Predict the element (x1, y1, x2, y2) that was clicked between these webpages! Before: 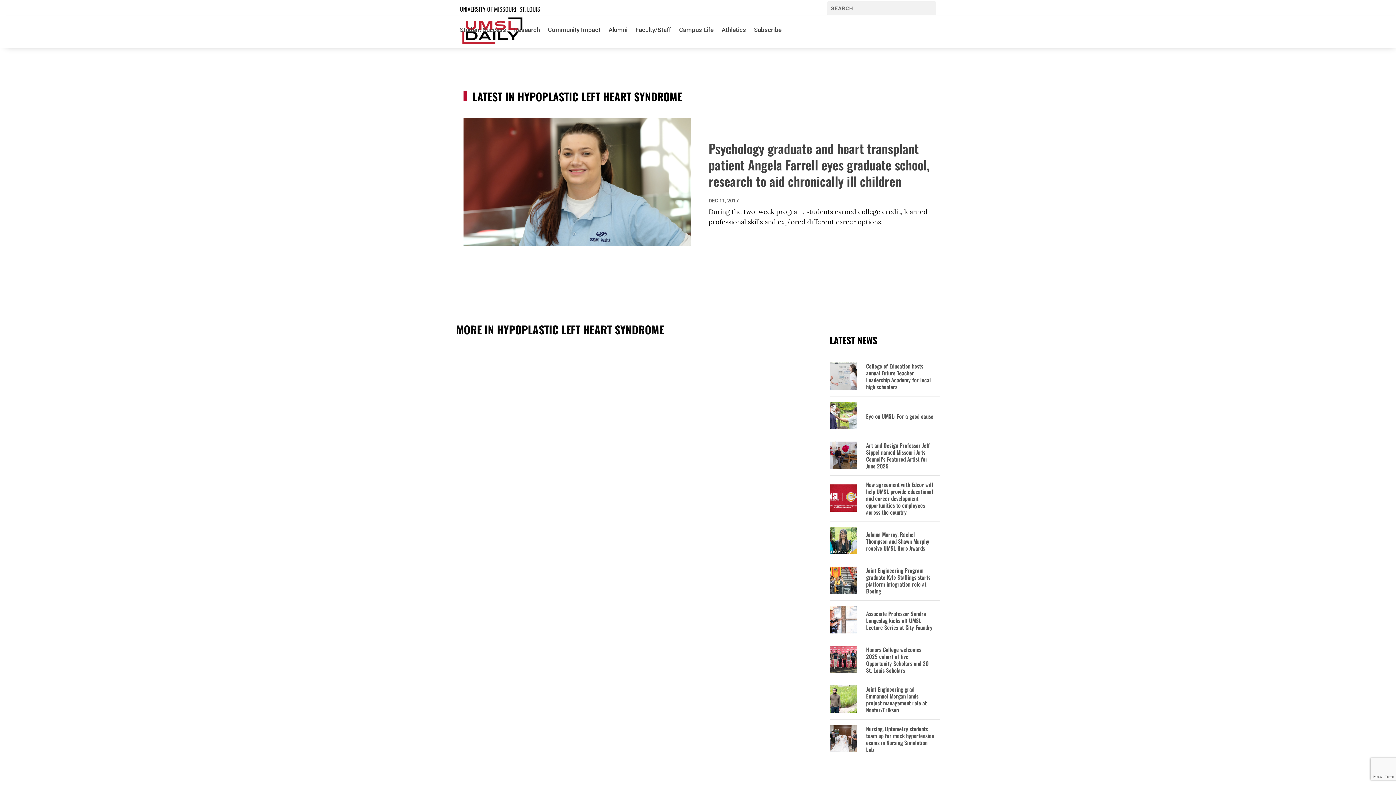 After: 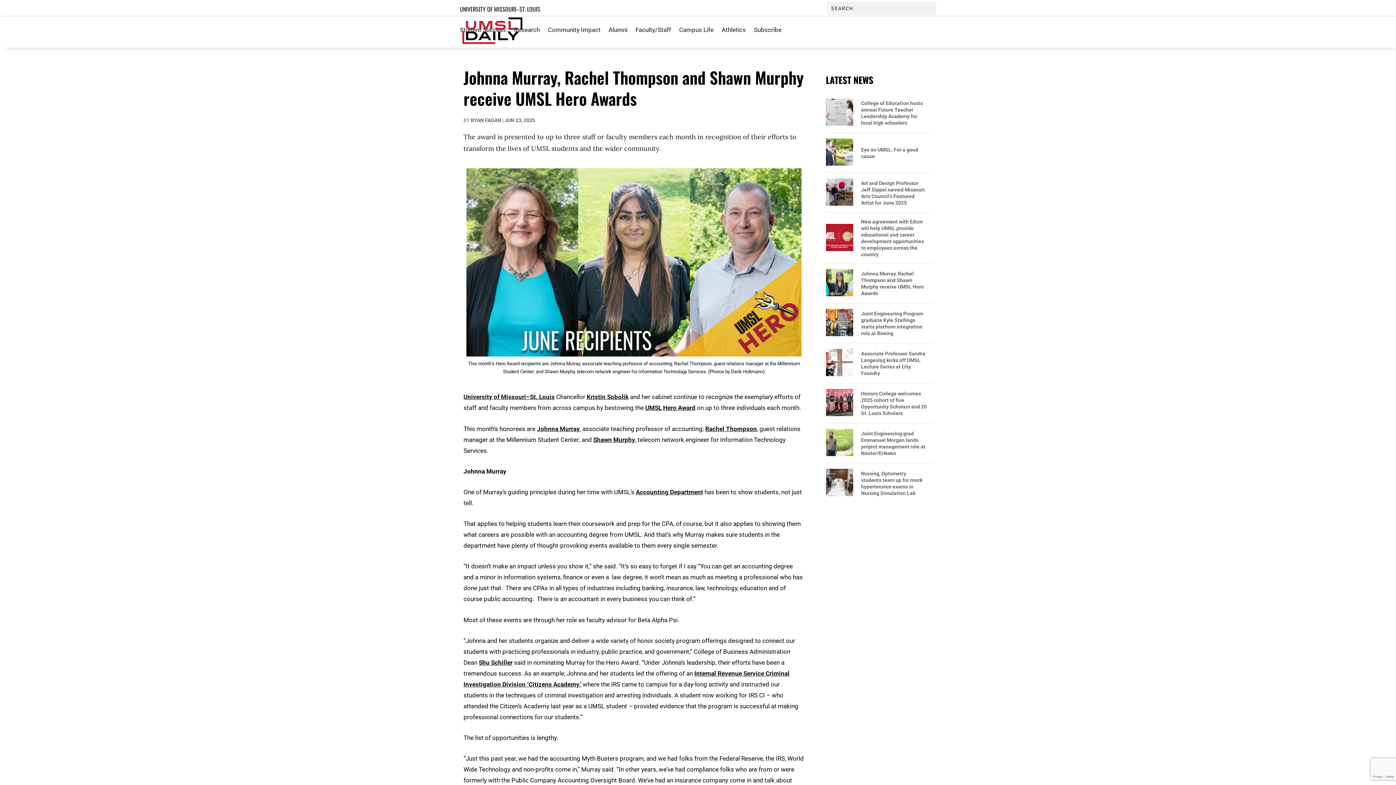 Action: bbox: (866, 531, 934, 551) label: Johnna Murray, Rachel Thompson and Shawn Murphy receive UMSL Hero Awards